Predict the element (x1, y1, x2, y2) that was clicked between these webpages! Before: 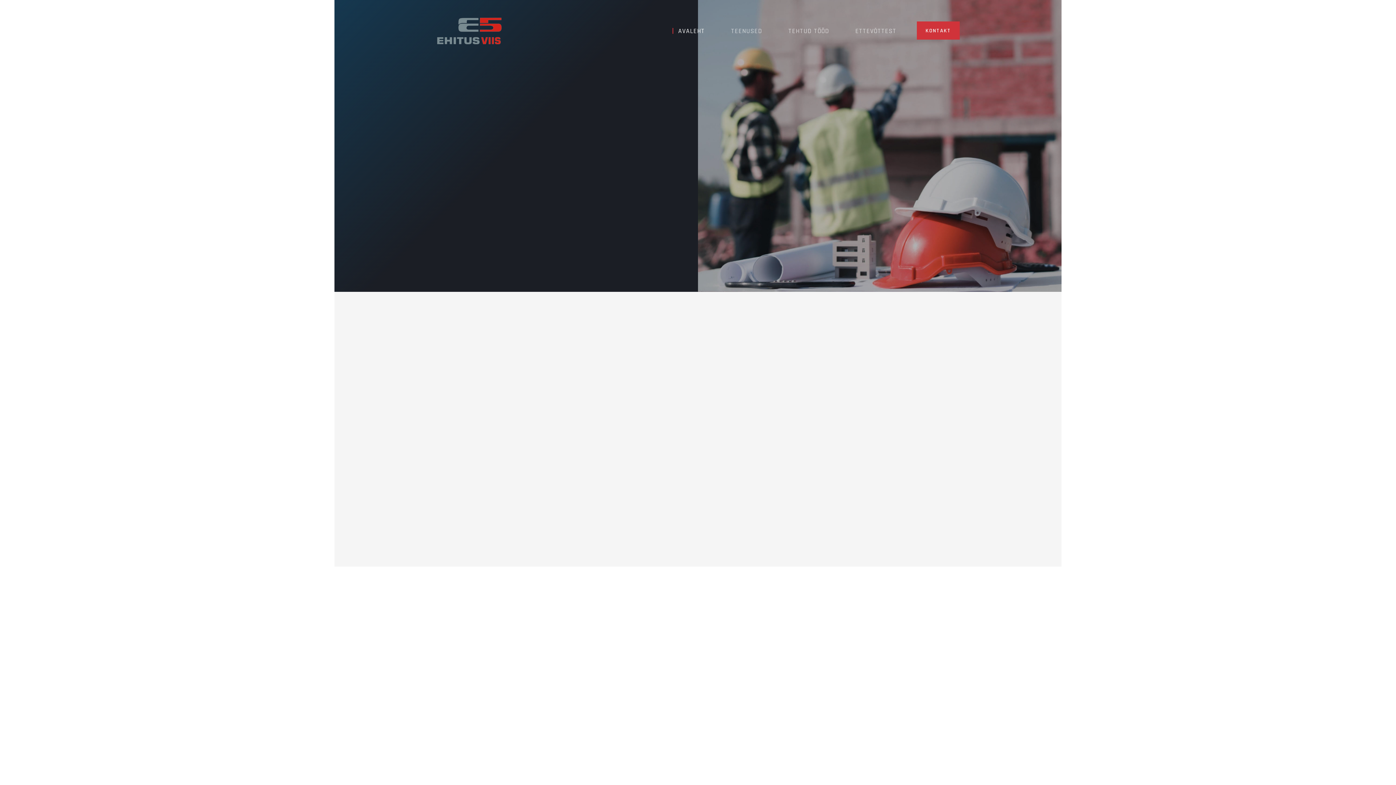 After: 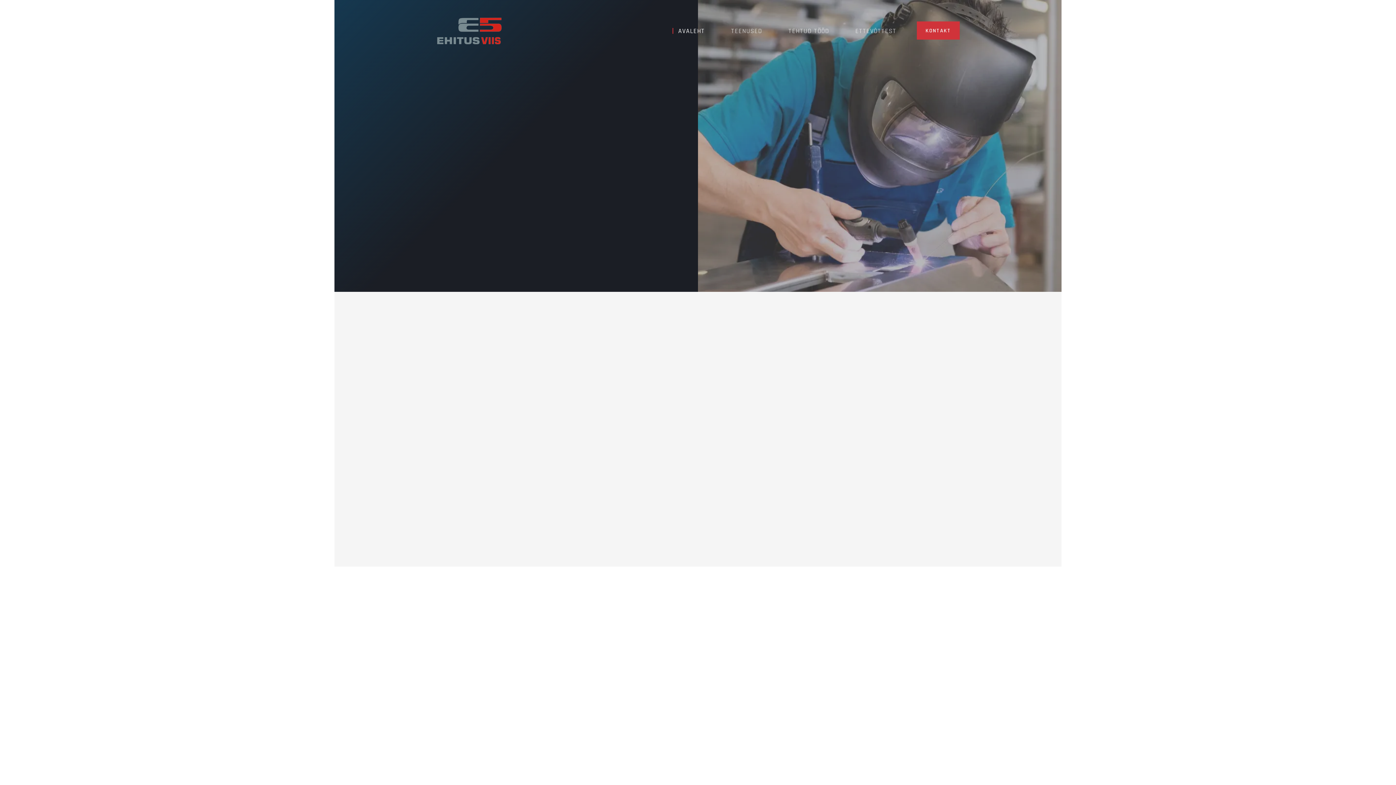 Action: bbox: (672, 20, 710, 41) label: AVALEHT